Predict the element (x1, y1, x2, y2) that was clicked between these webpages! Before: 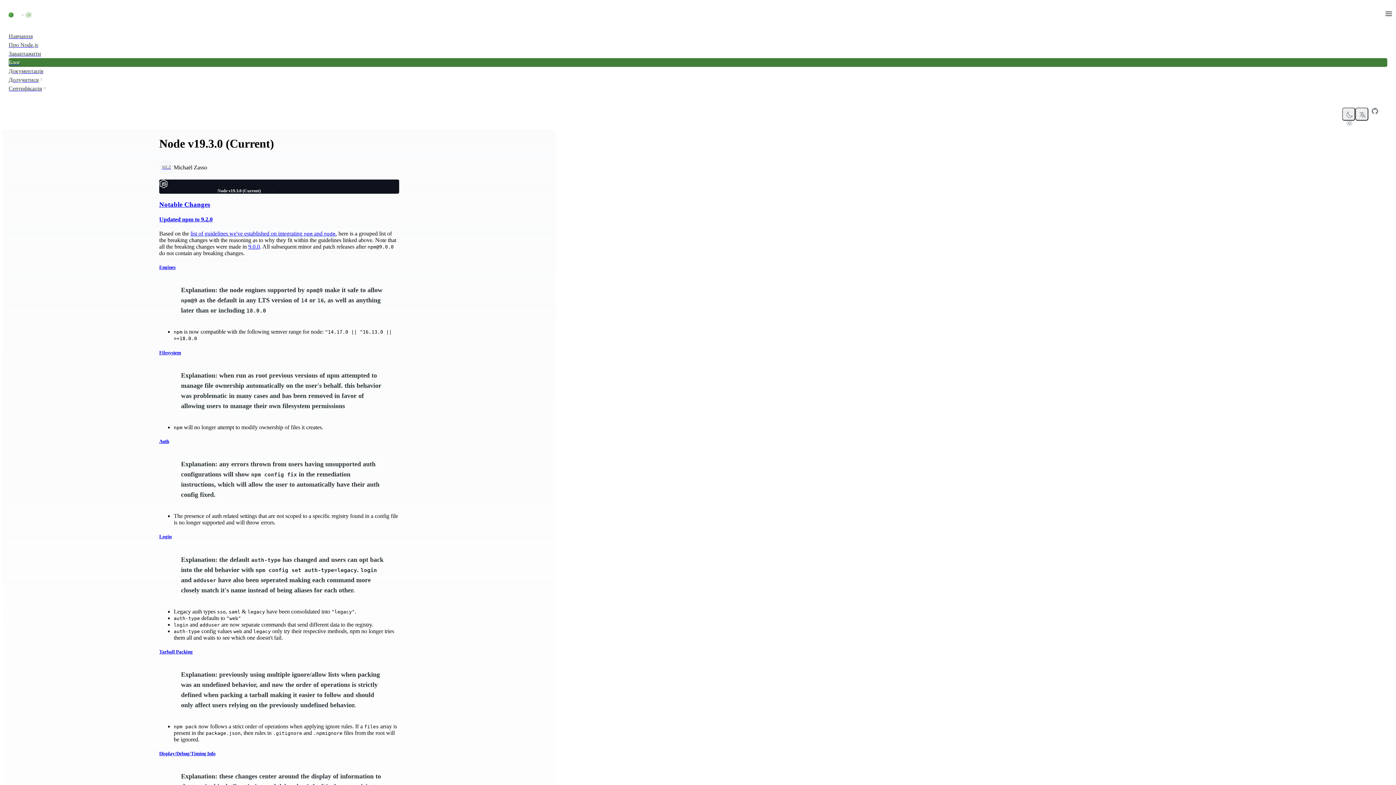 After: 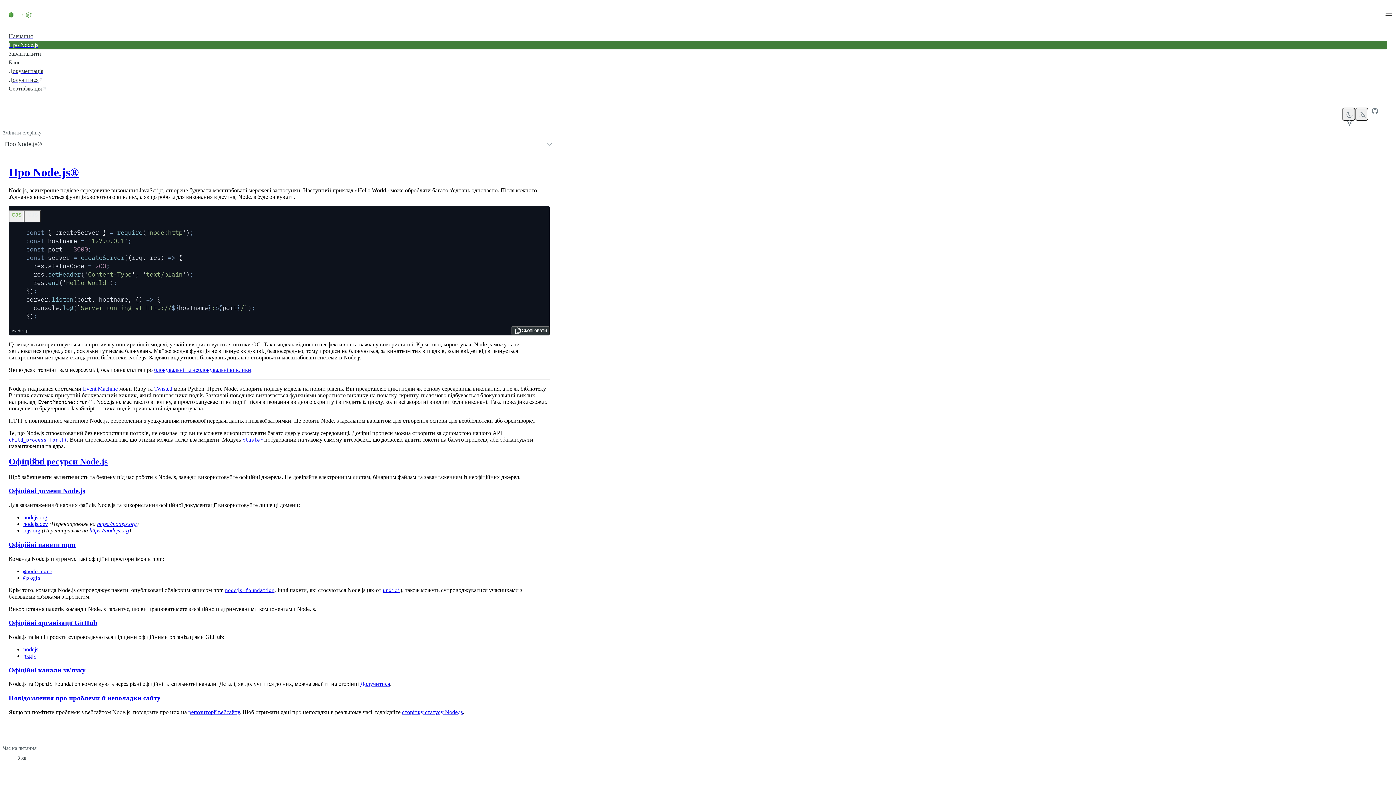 Action: bbox: (8, 40, 1387, 49) label: Про Node.js